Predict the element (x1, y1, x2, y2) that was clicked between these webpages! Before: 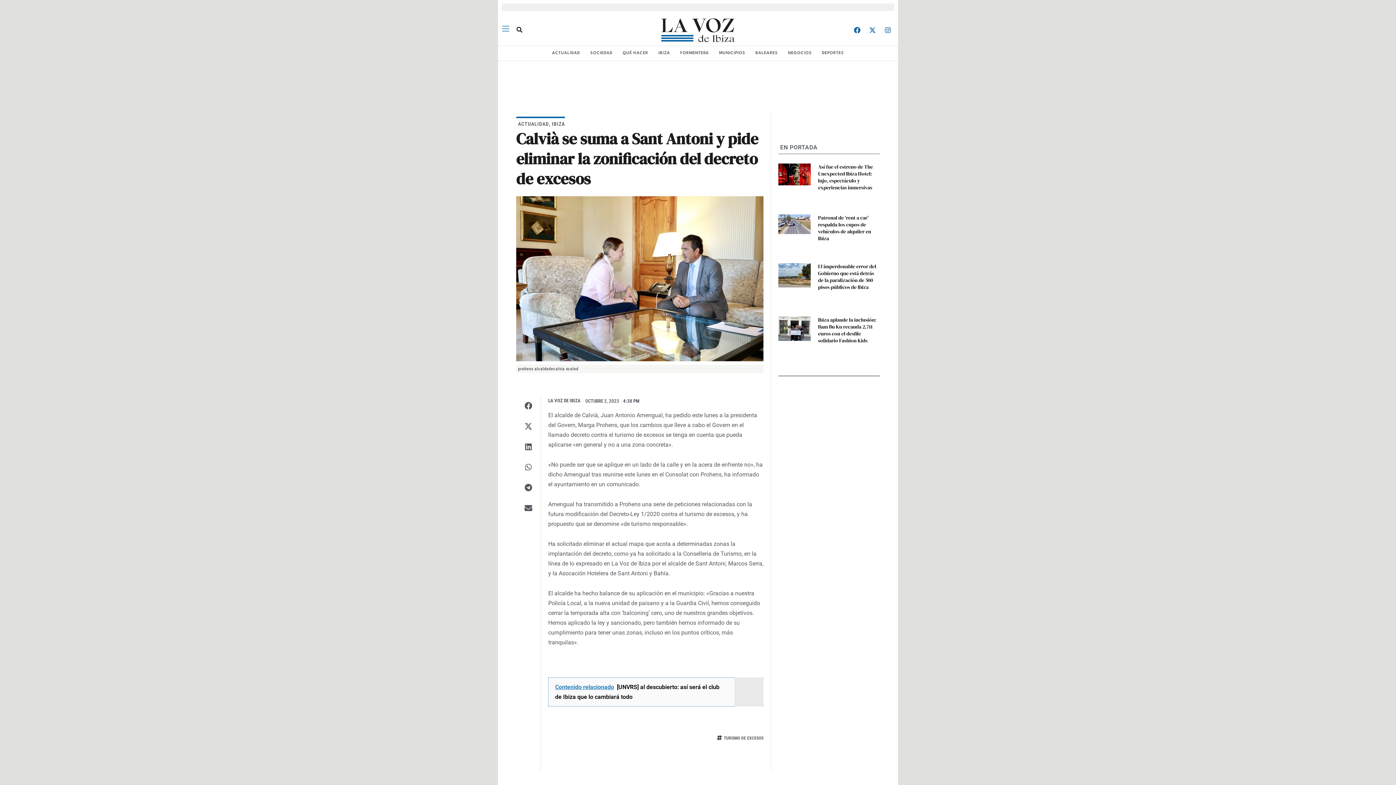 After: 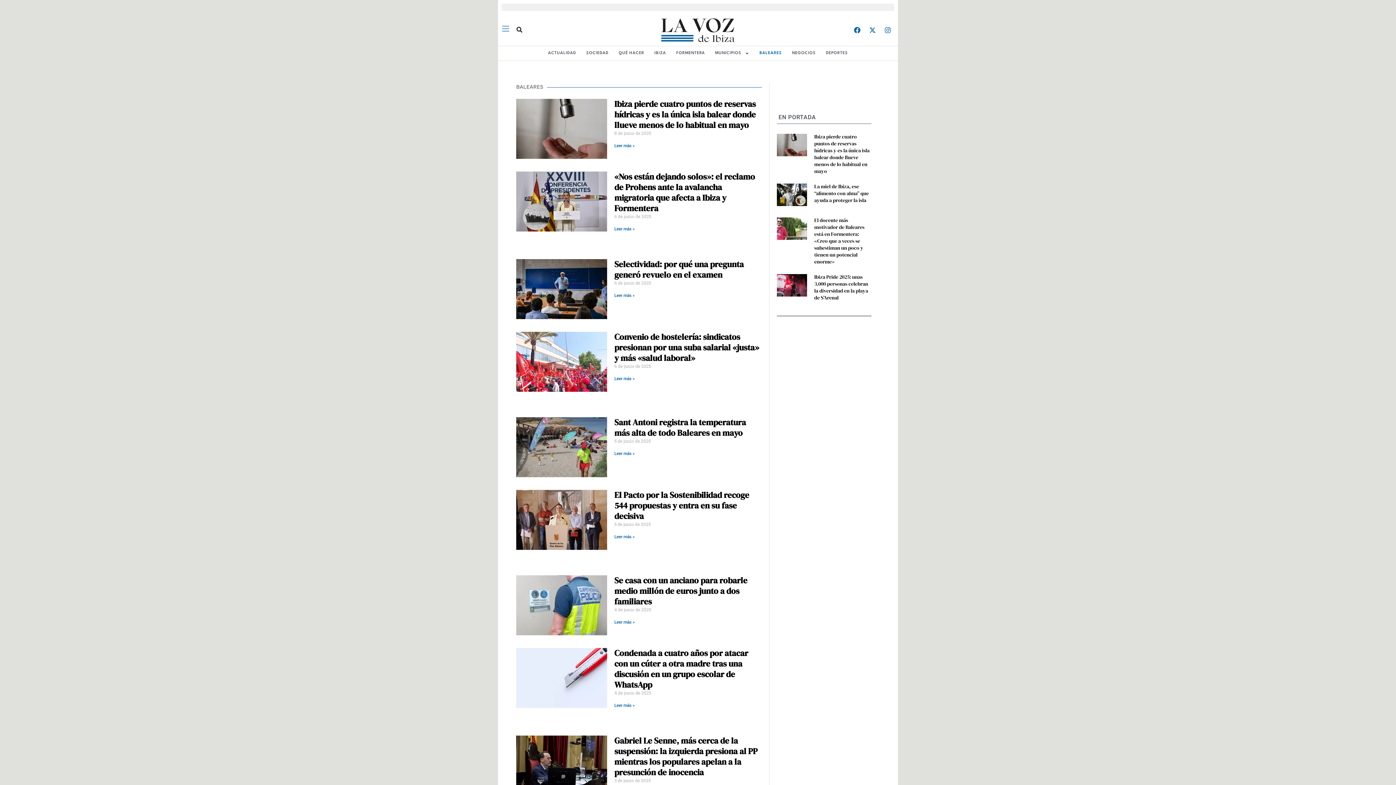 Action: bbox: (750, 49, 783, 57) label: BALEARES